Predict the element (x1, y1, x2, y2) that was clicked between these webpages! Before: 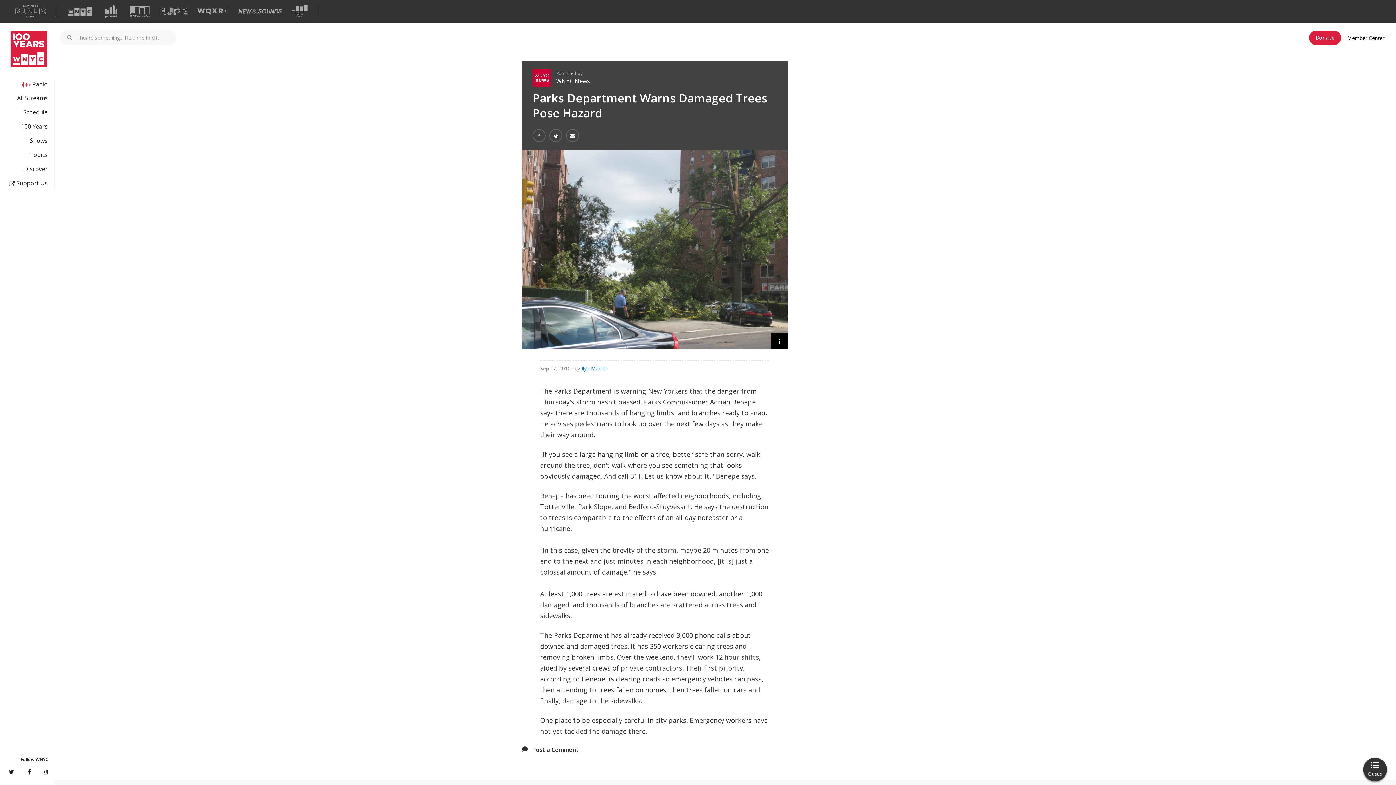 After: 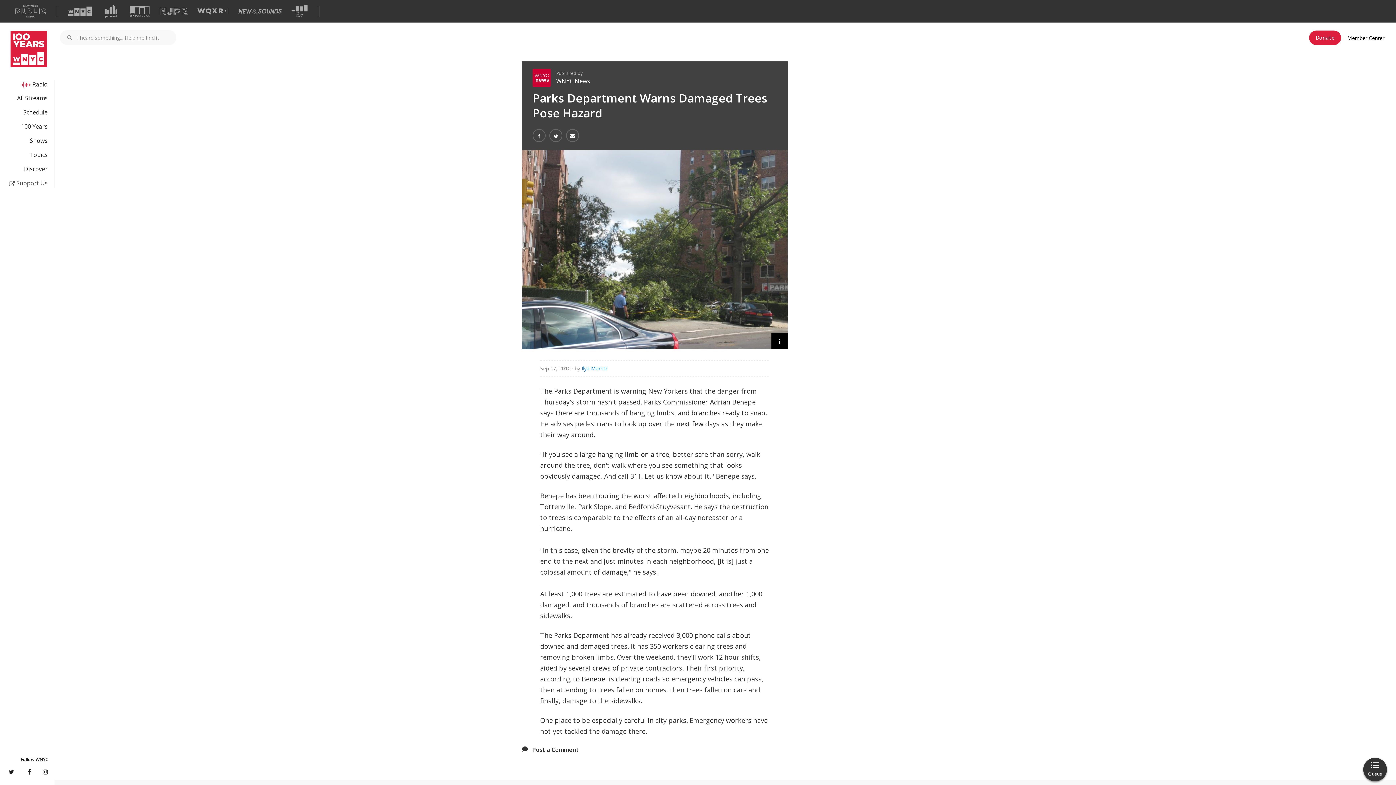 Action: label:  Support Us bbox: (0, 178, 47, 187)